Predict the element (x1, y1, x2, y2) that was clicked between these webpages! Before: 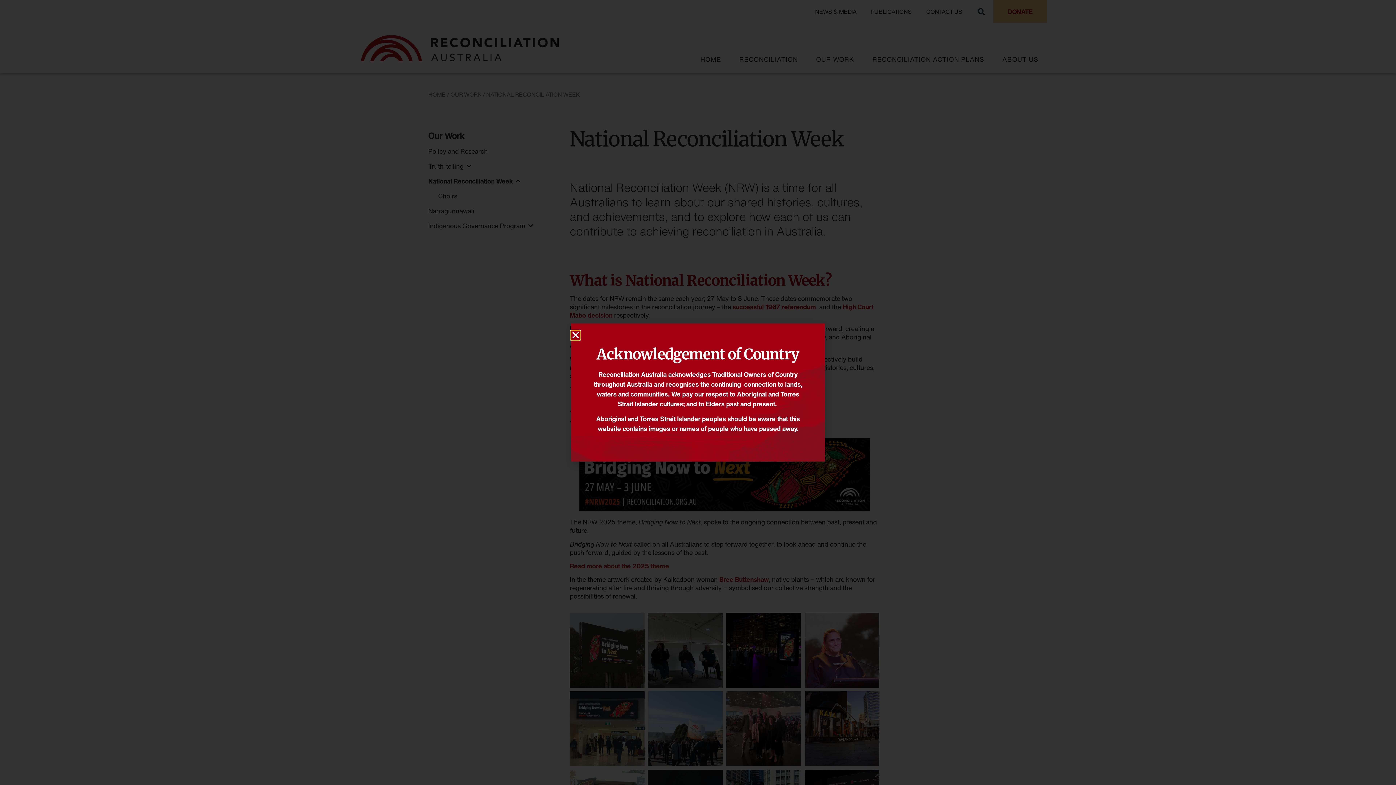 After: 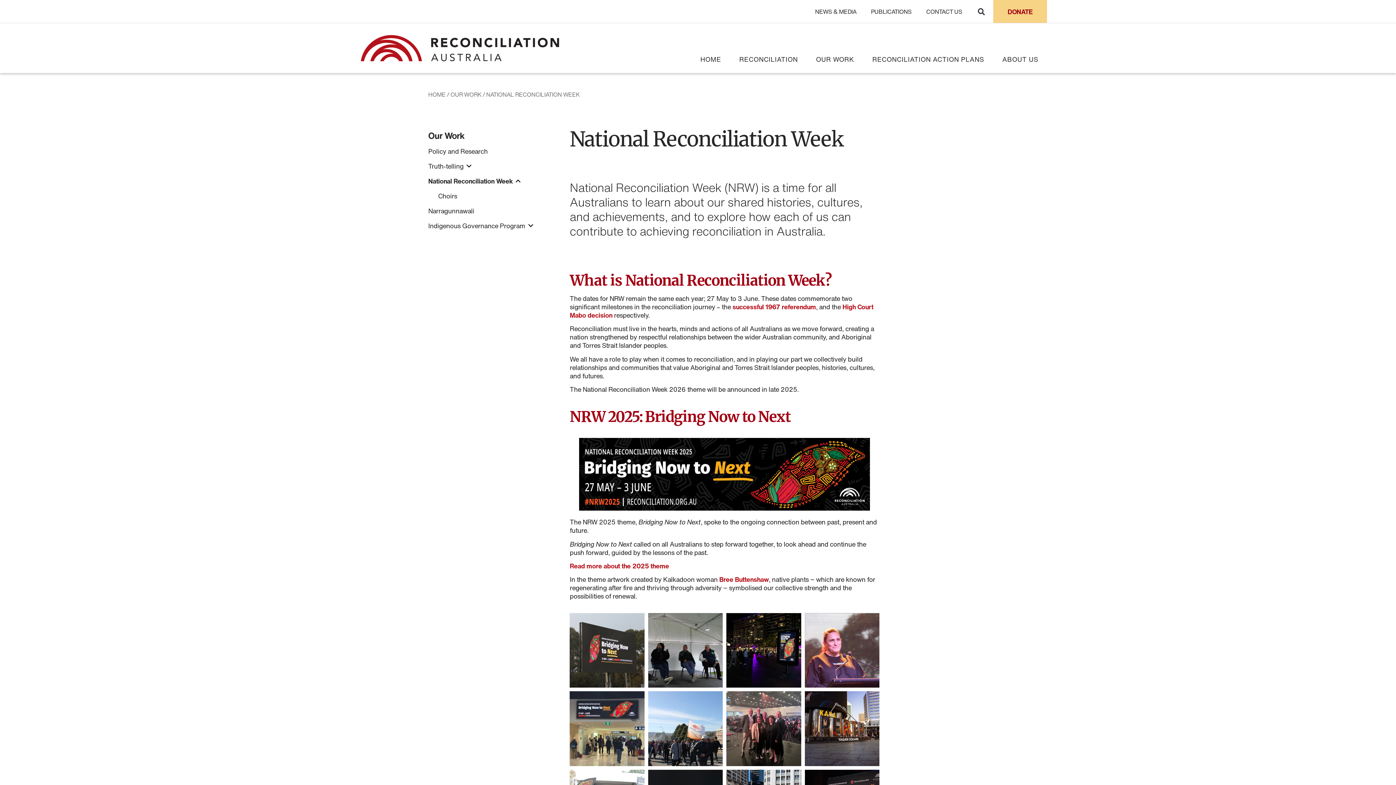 Action: bbox: (571, 330, 580, 340) label: Close